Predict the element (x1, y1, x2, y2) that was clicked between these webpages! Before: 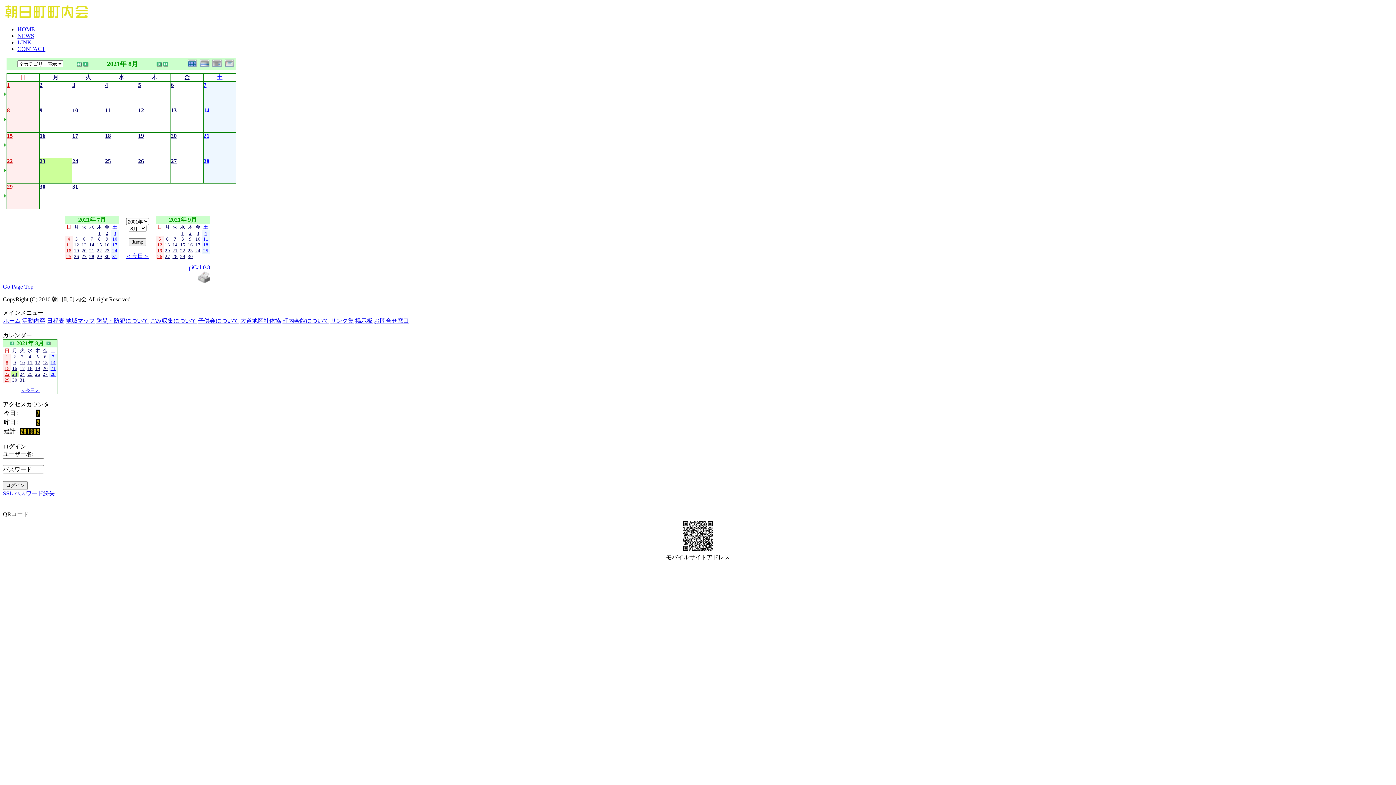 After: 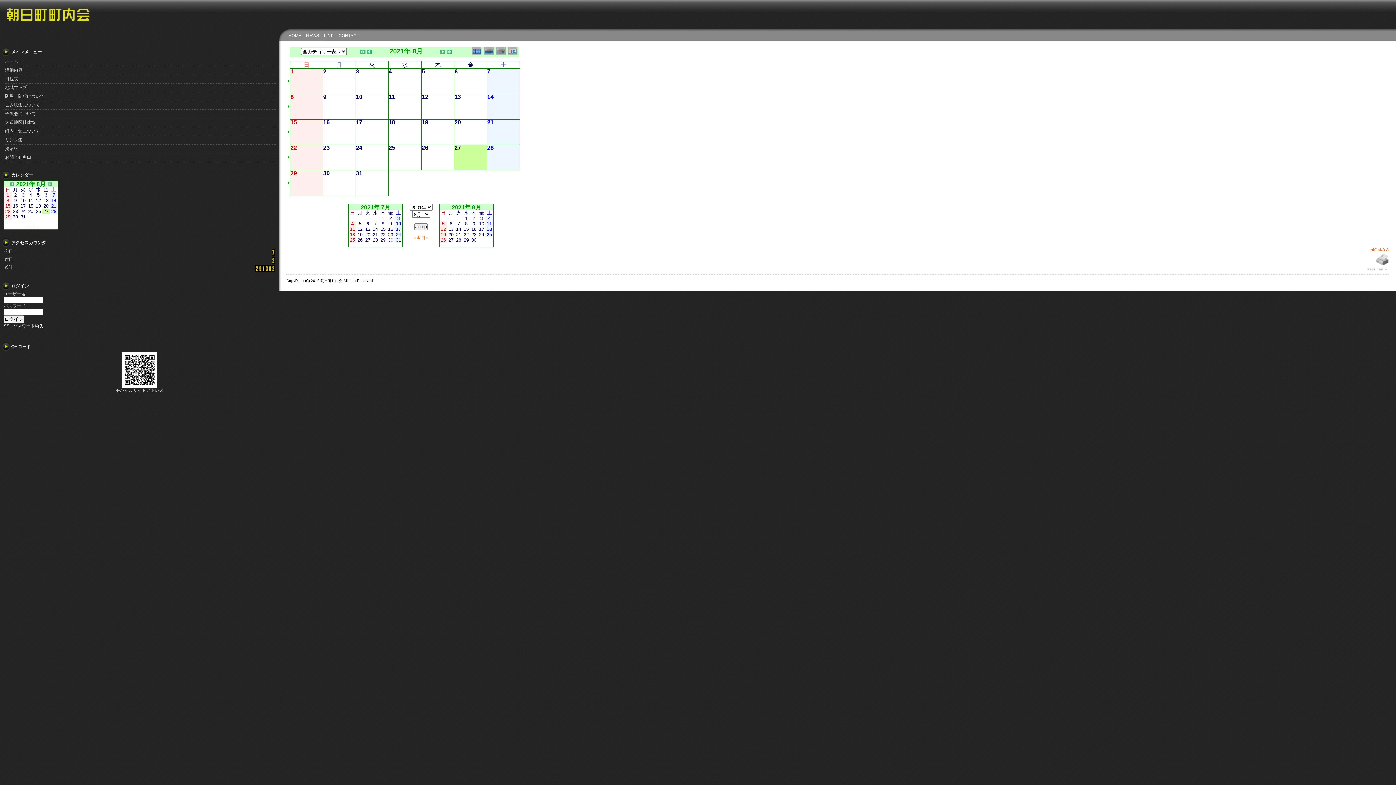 Action: bbox: (42, 370, 47, 377) label: 27